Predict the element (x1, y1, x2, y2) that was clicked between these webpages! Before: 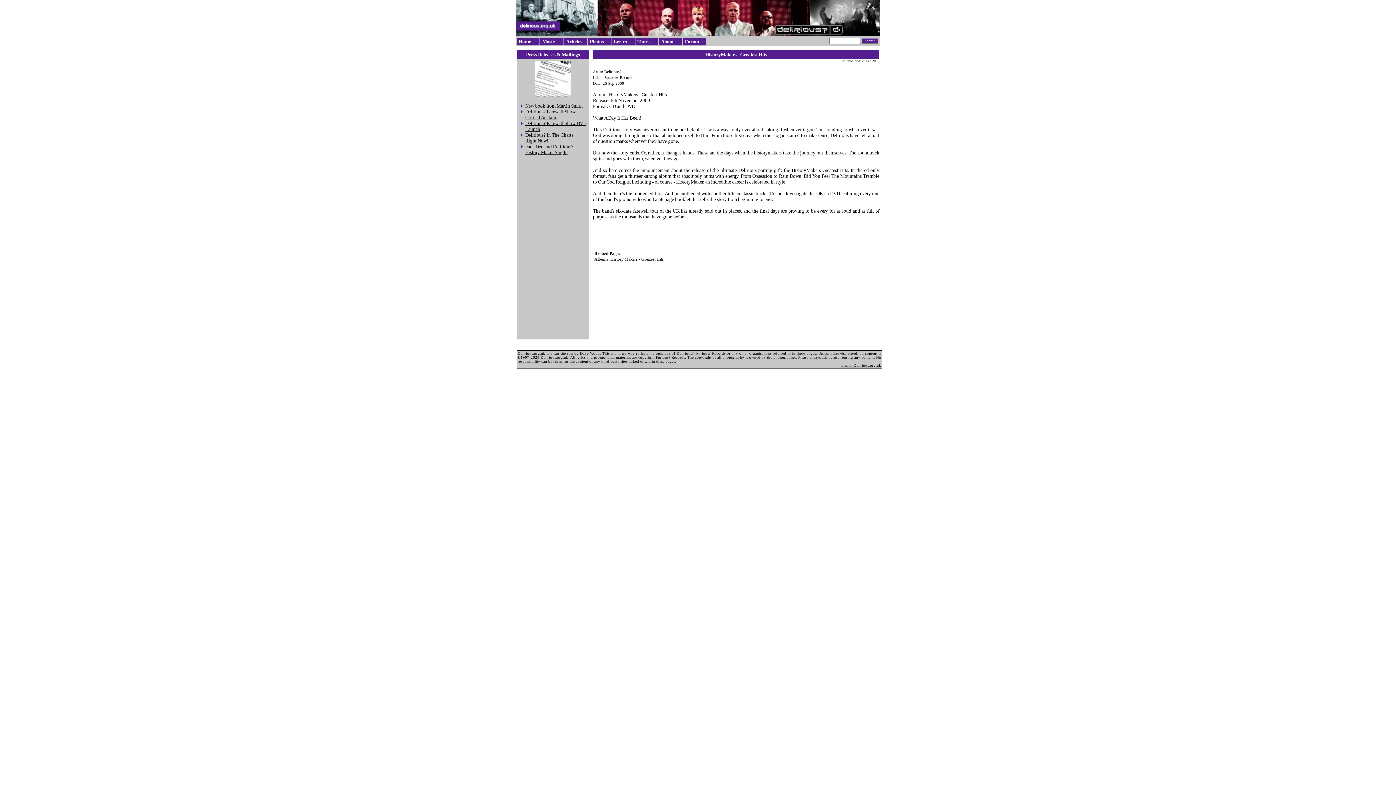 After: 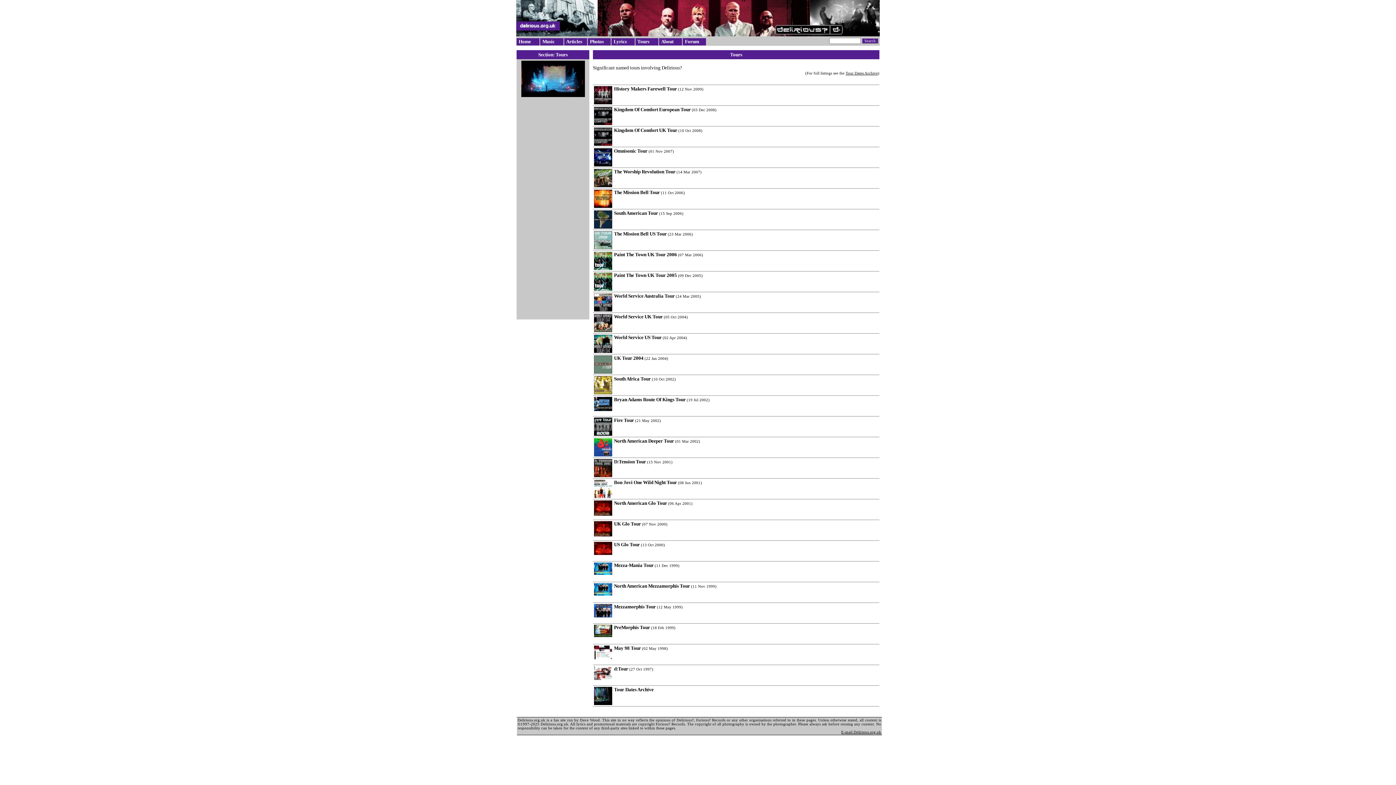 Action: bbox: (637, 38, 657, 45) label: Tours